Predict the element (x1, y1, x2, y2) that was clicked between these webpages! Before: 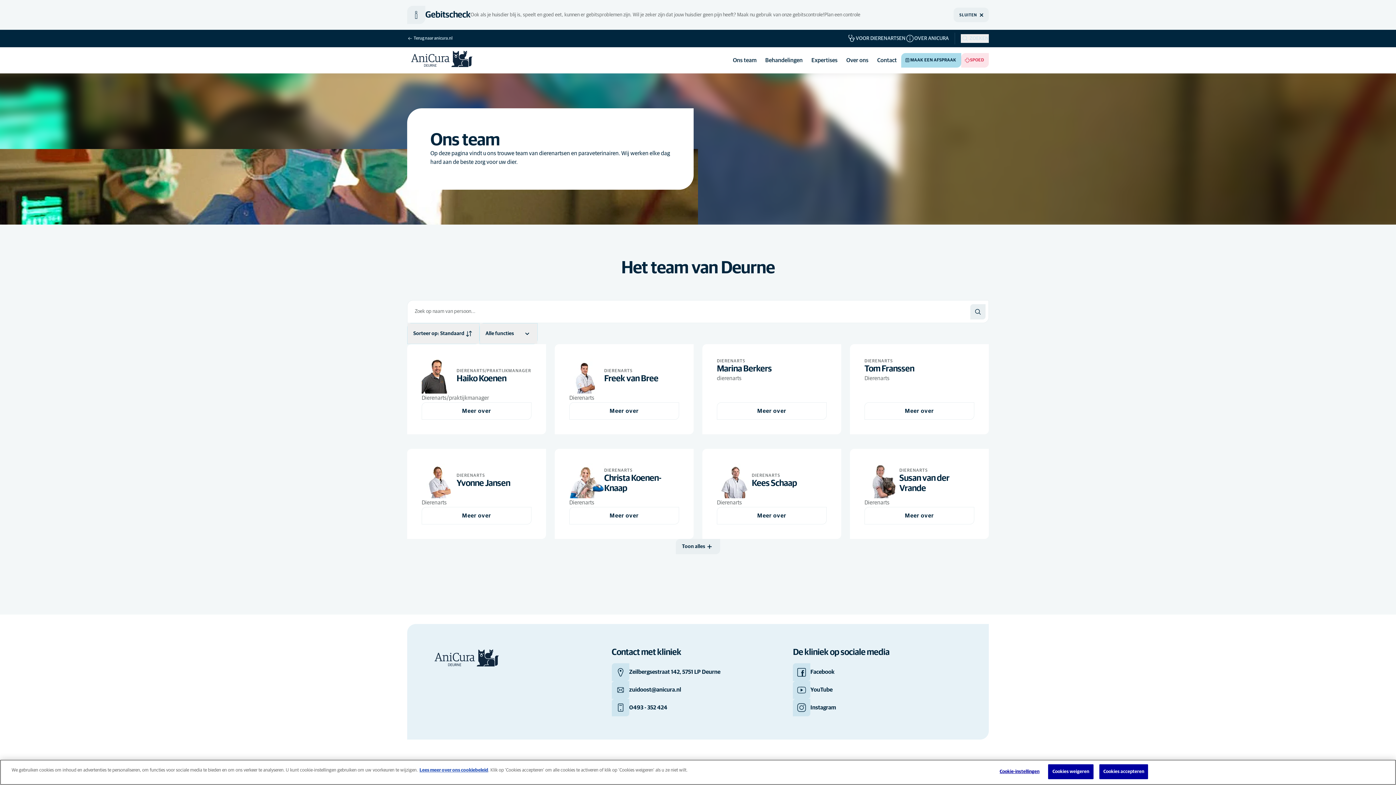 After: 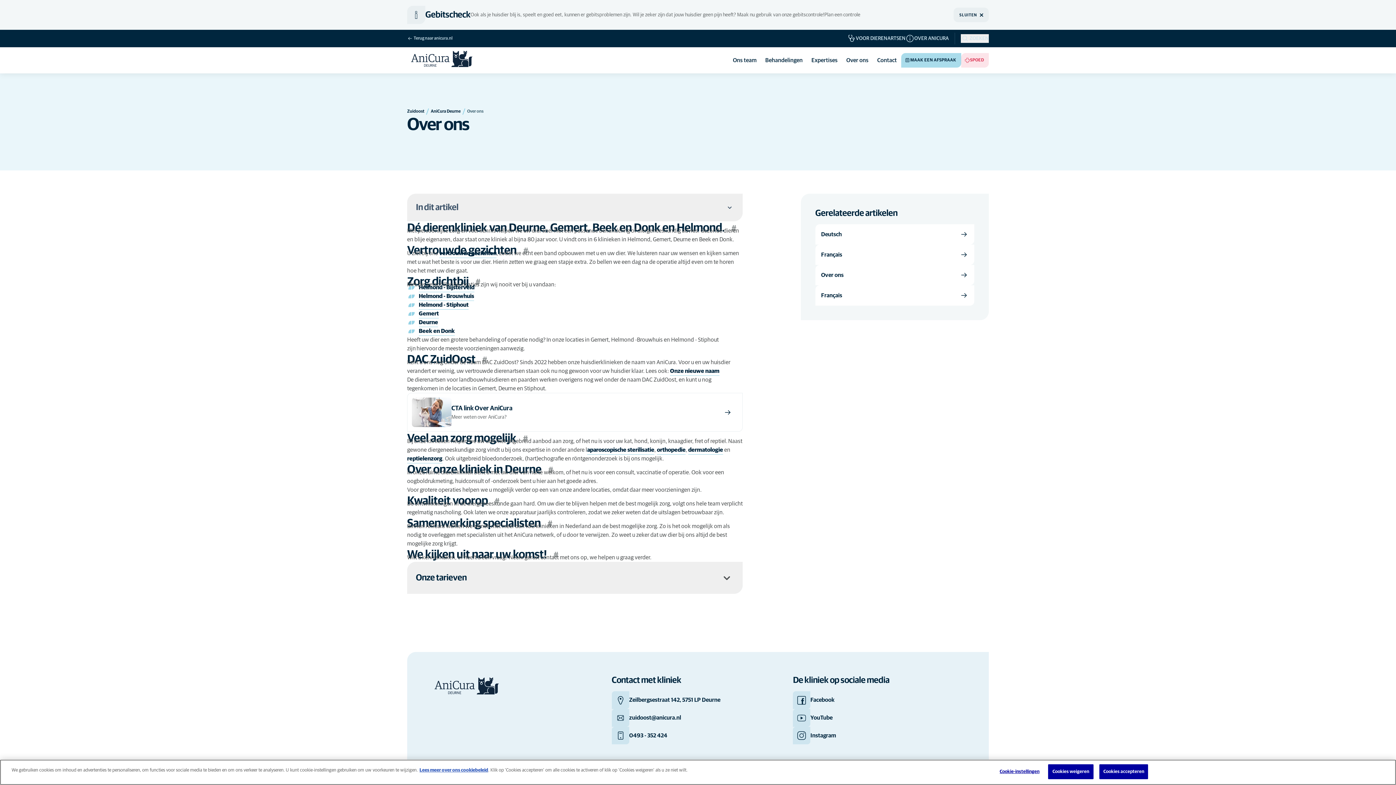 Action: bbox: (842, 50, 873, 70) label: Over ons